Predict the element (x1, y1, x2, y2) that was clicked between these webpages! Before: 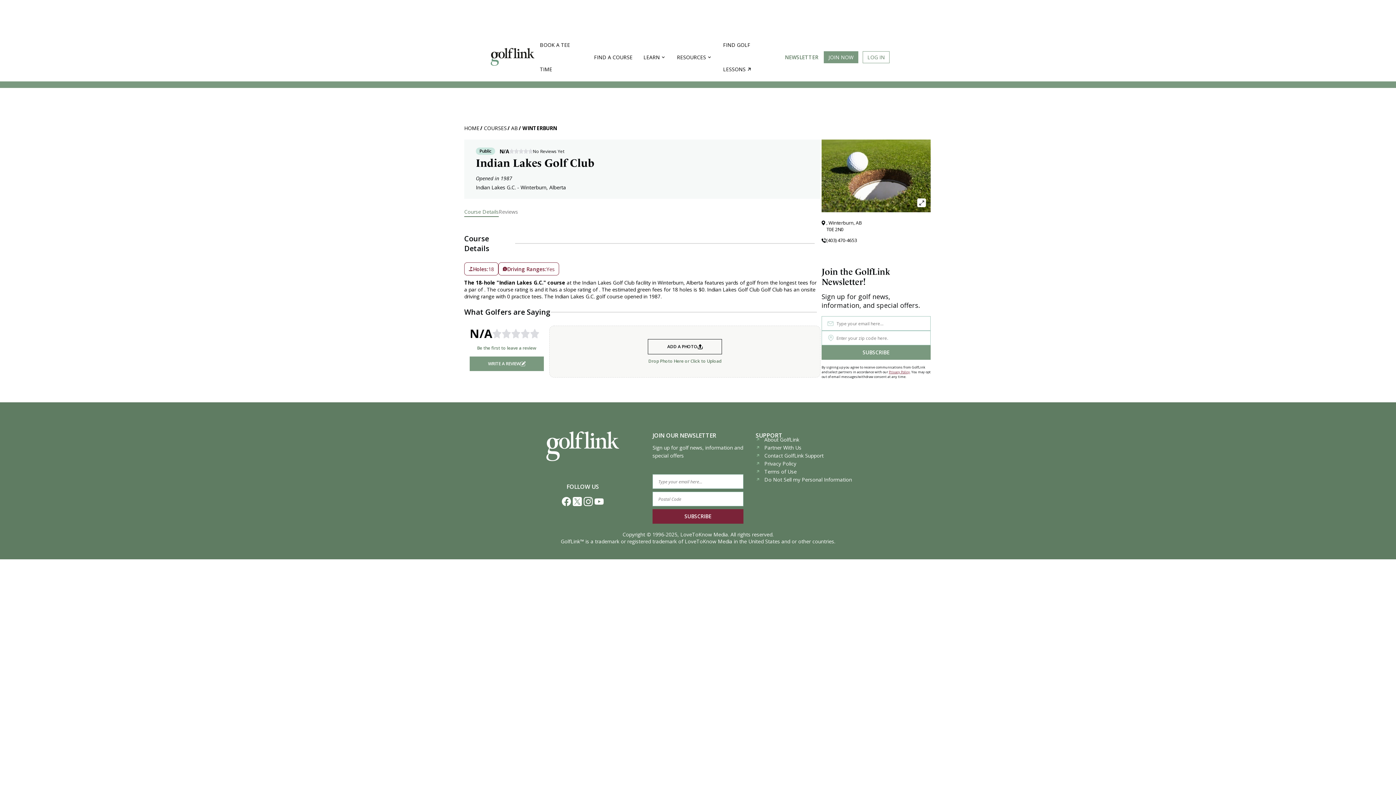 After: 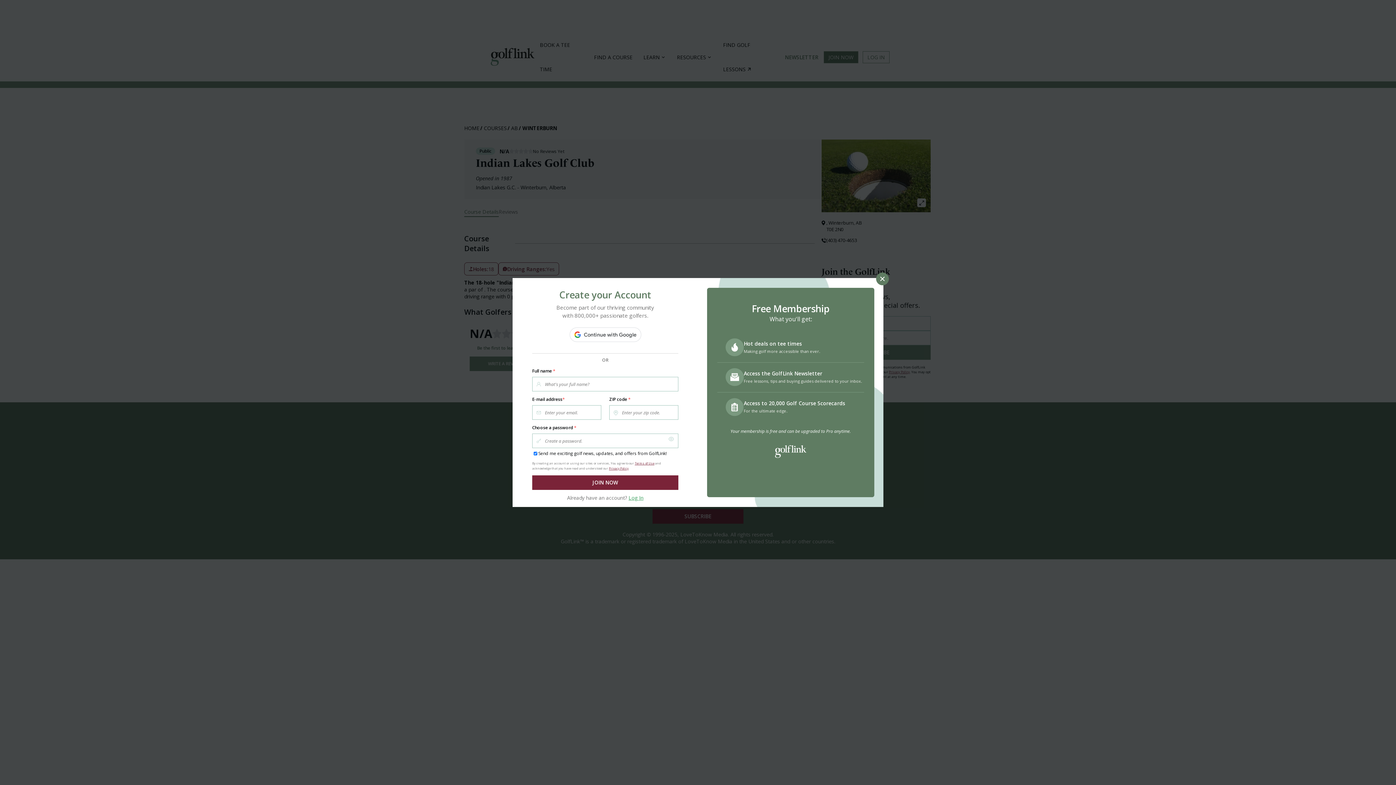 Action: label: JOIN NOW bbox: (824, 51, 858, 63)